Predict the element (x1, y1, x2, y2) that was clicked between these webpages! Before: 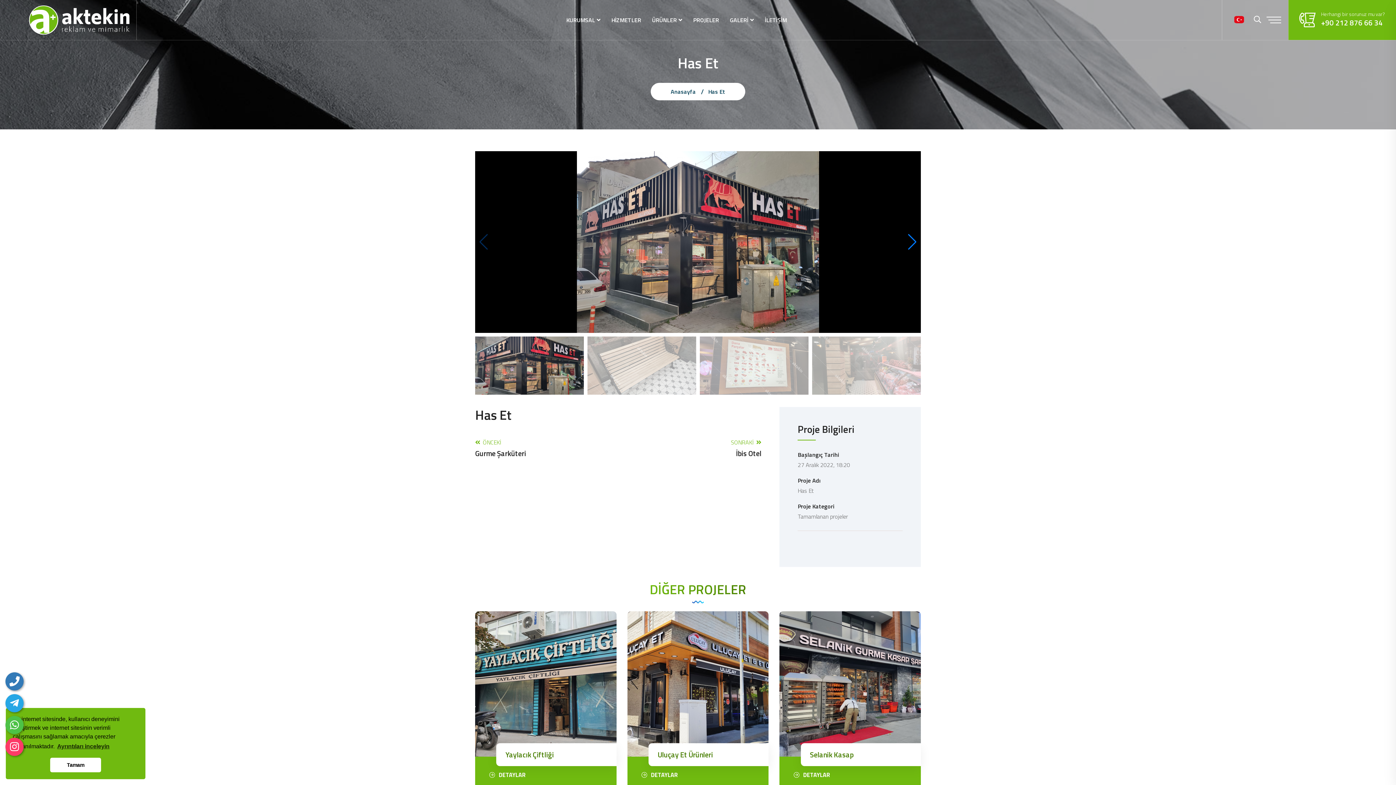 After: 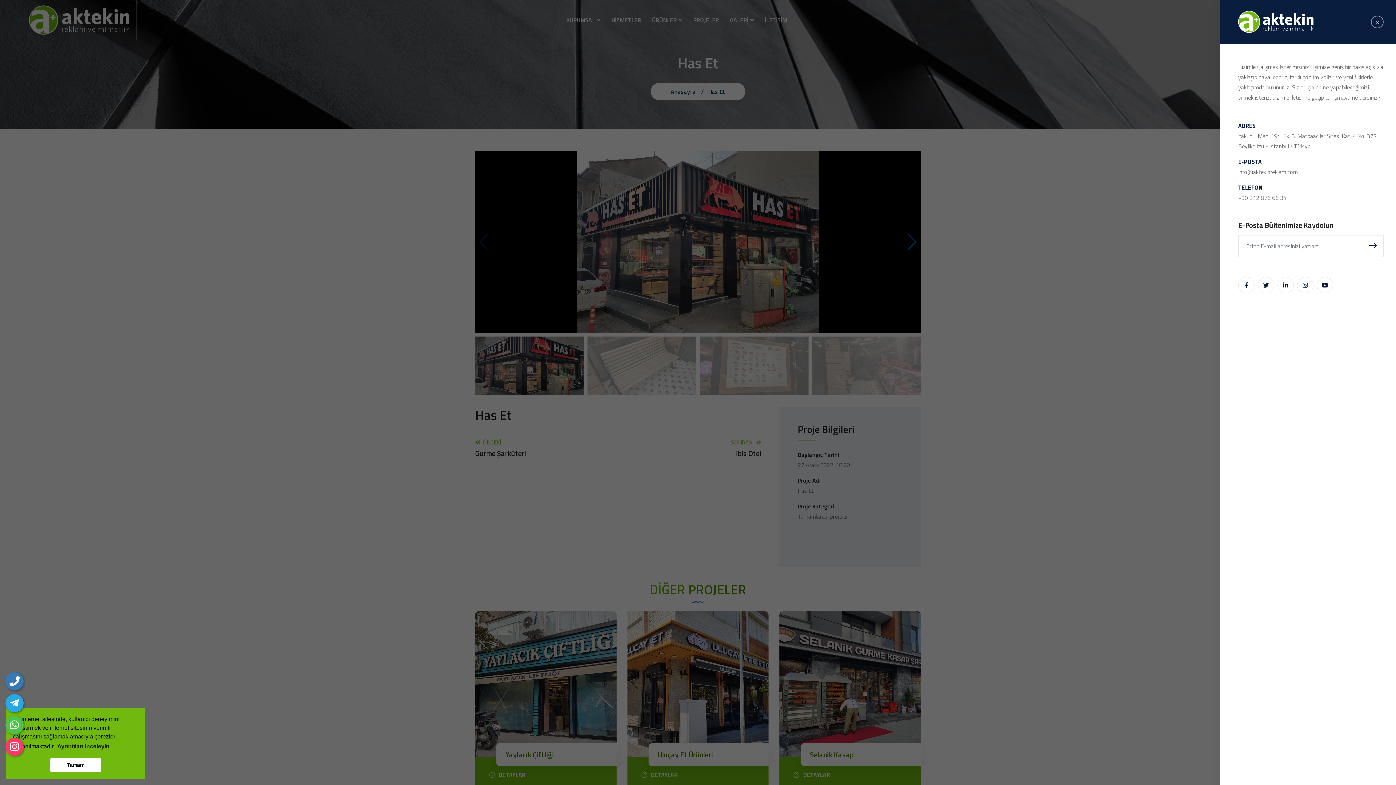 Action: bbox: (1266, 16, 1281, 23)